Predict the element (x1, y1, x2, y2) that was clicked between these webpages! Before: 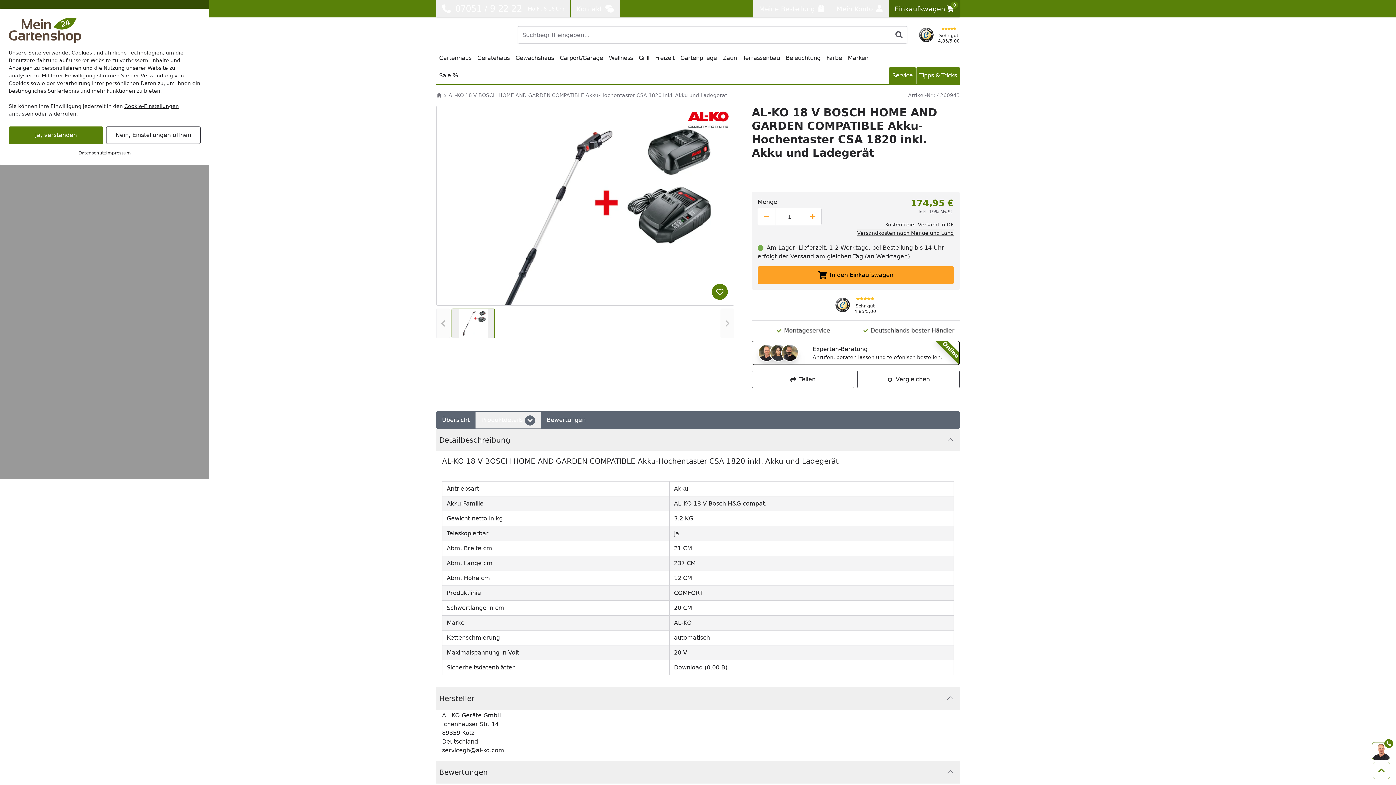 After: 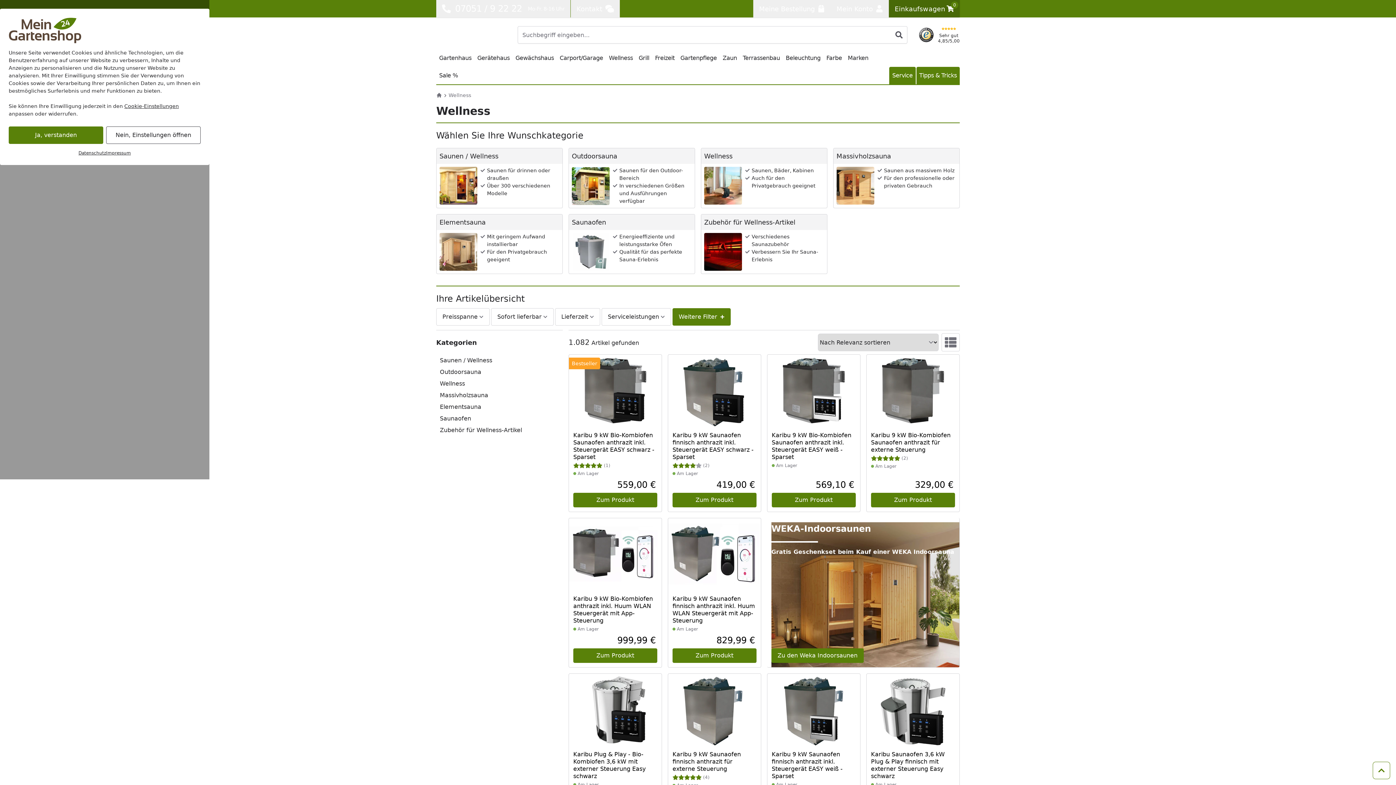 Action: label: Wellness bbox: (606, 49, 635, 66)